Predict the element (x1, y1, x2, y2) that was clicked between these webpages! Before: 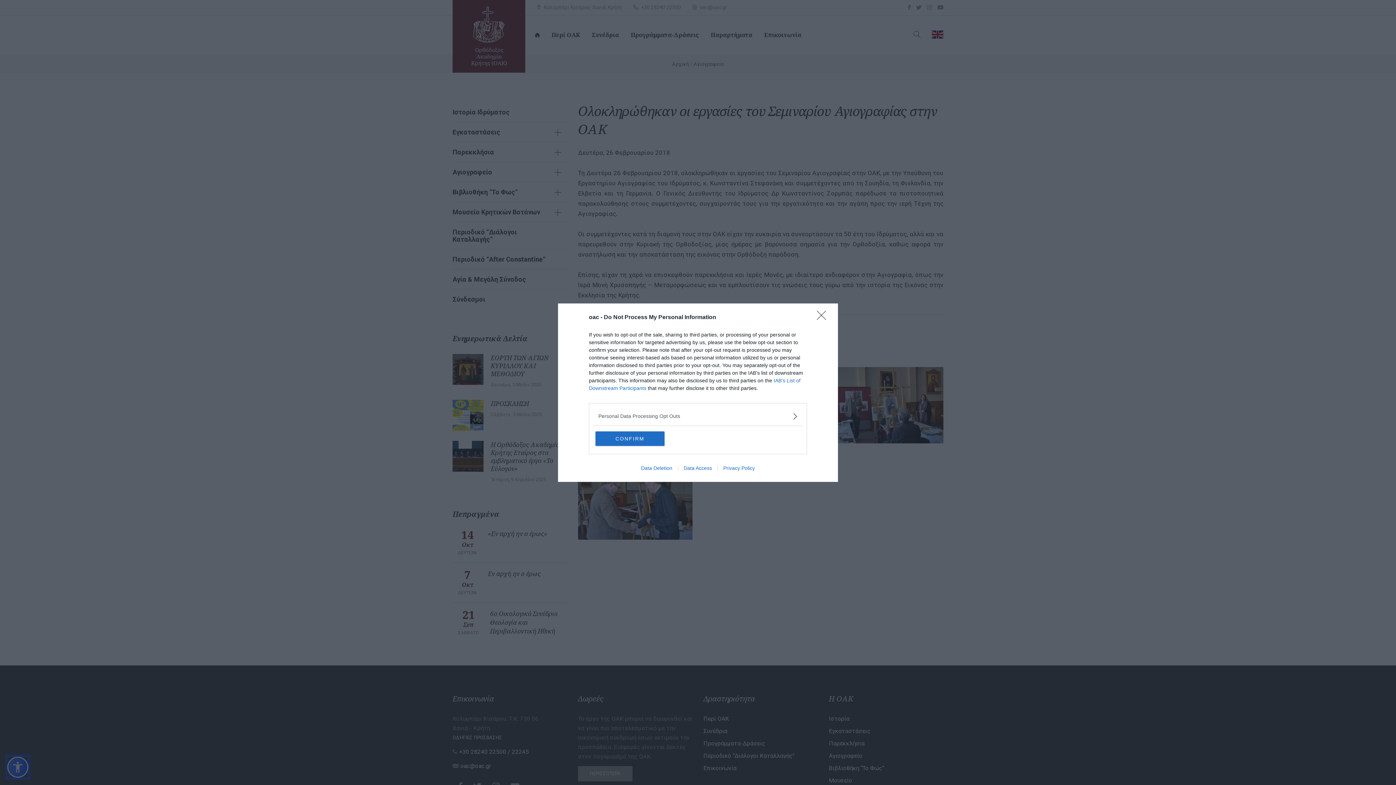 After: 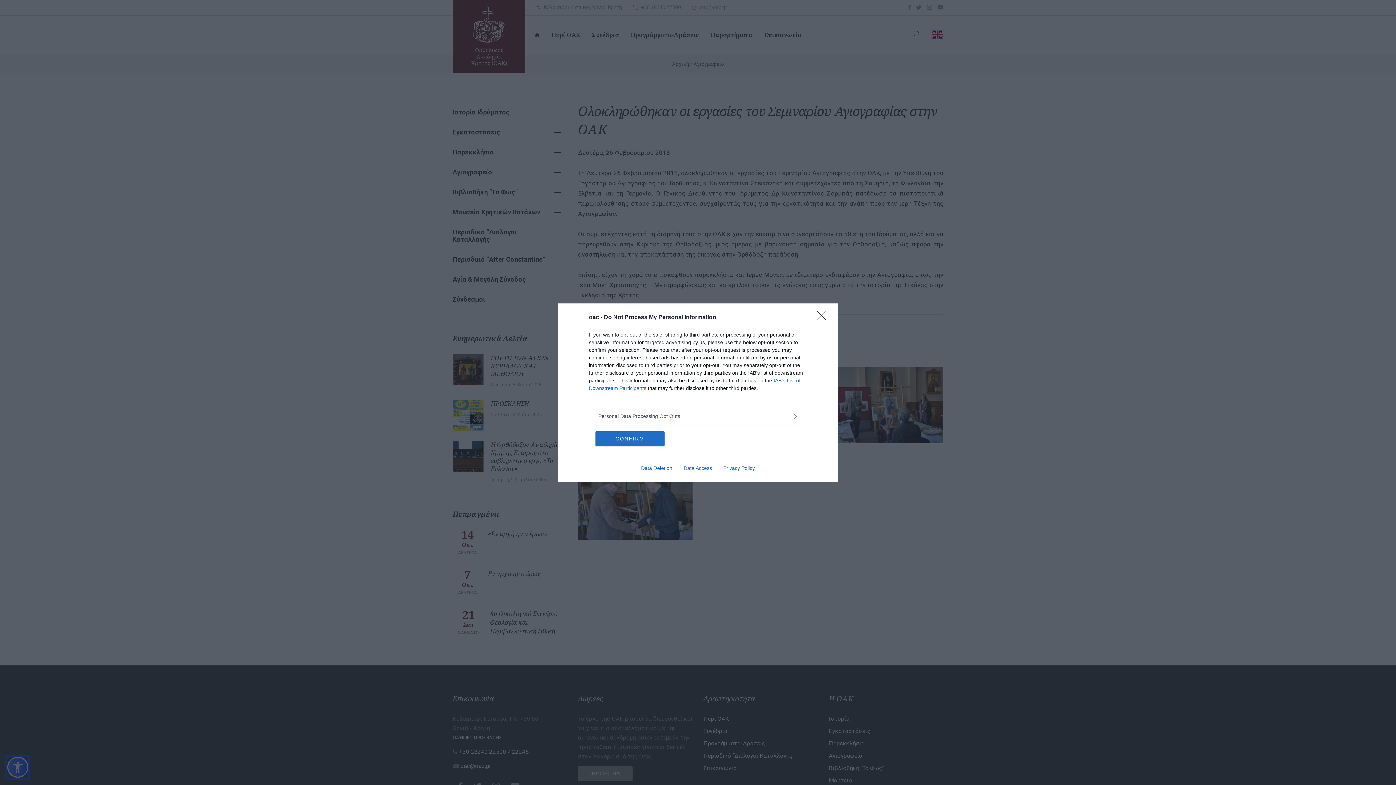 Action: label: Data Access bbox: (678, 465, 717, 471)